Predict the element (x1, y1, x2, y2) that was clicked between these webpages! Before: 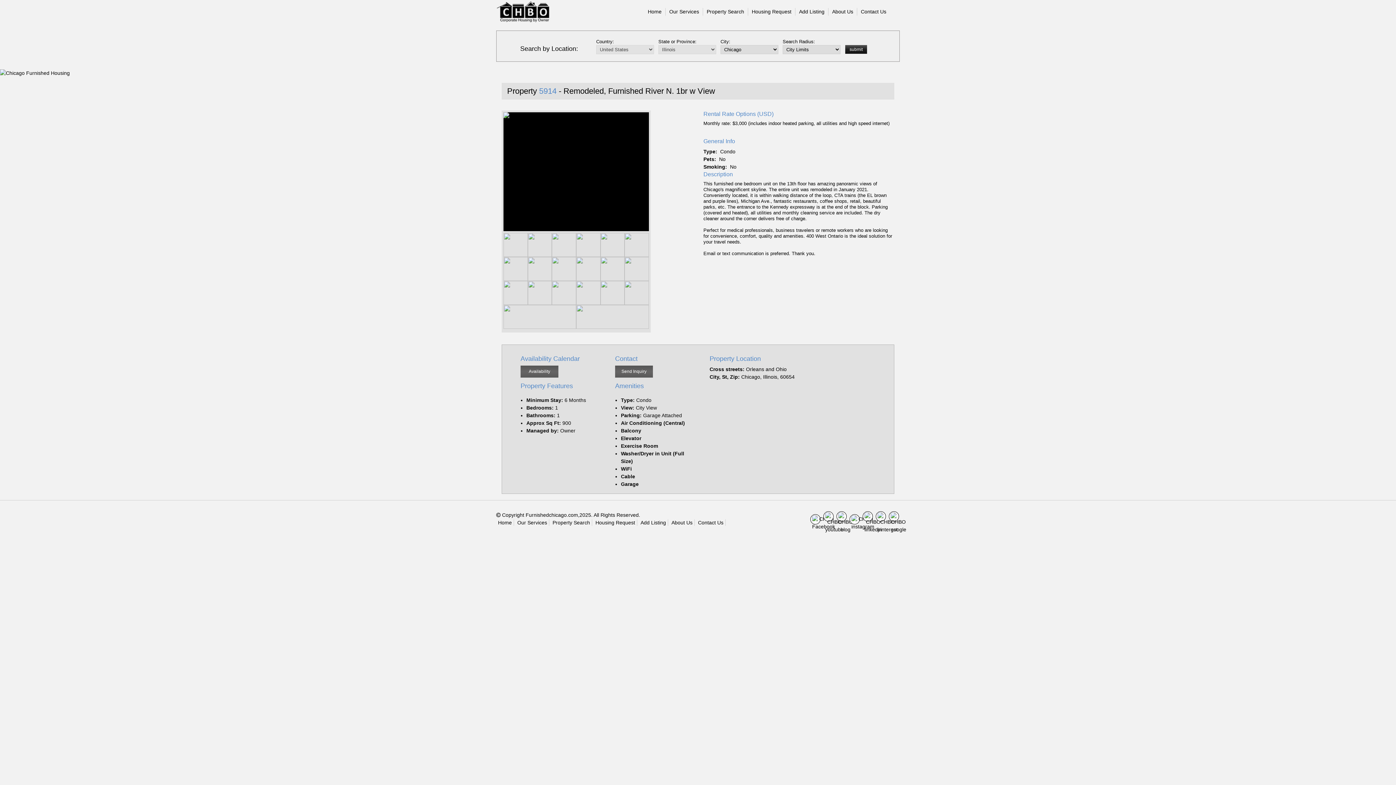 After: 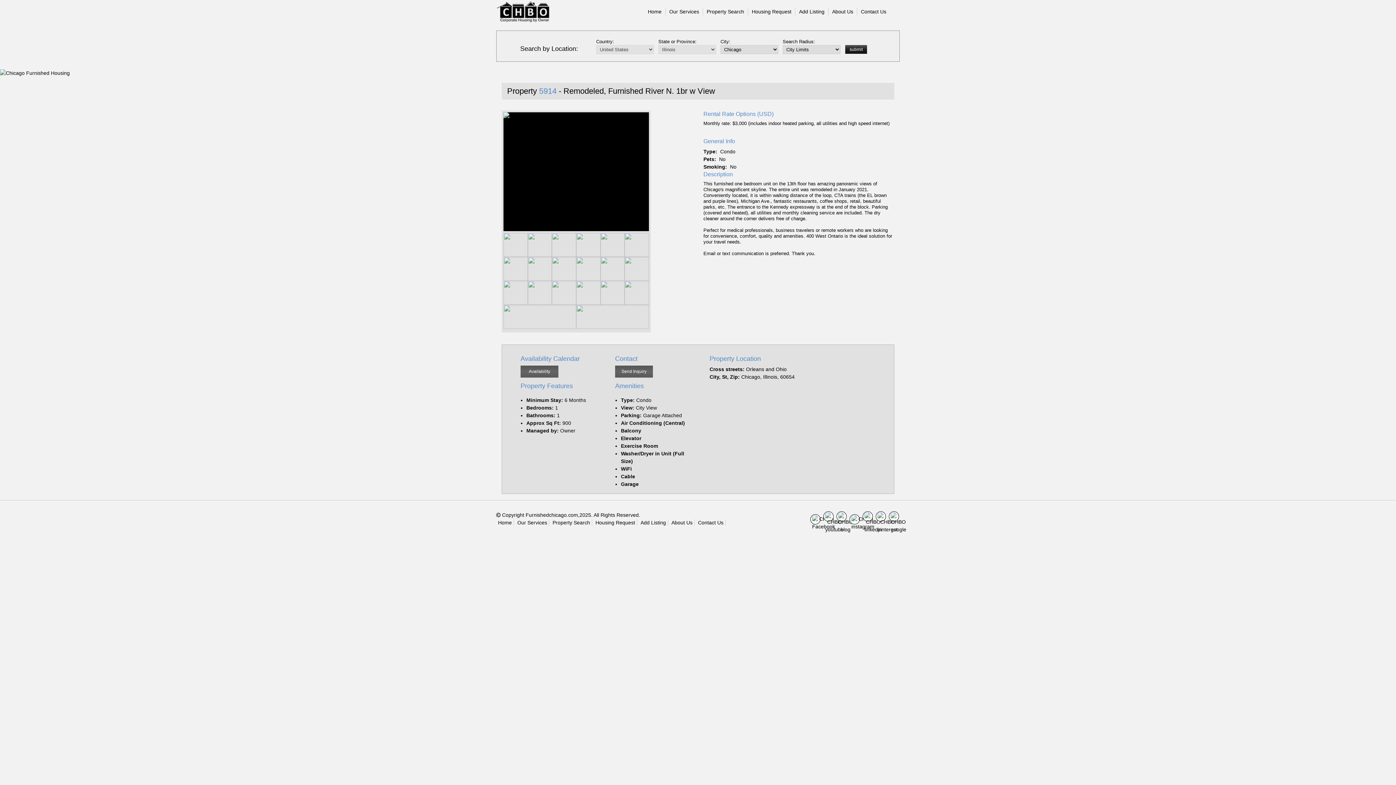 Action: bbox: (552, 233, 576, 257)